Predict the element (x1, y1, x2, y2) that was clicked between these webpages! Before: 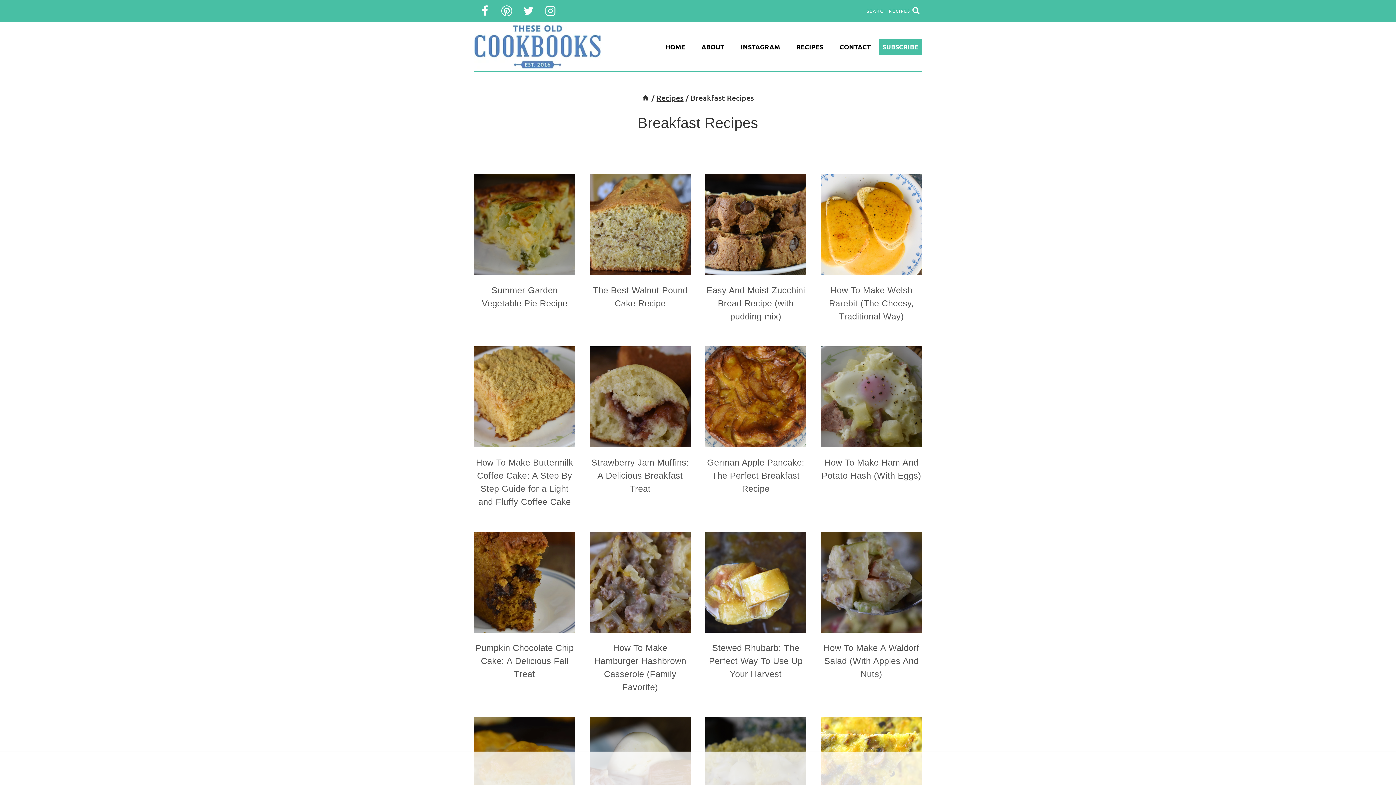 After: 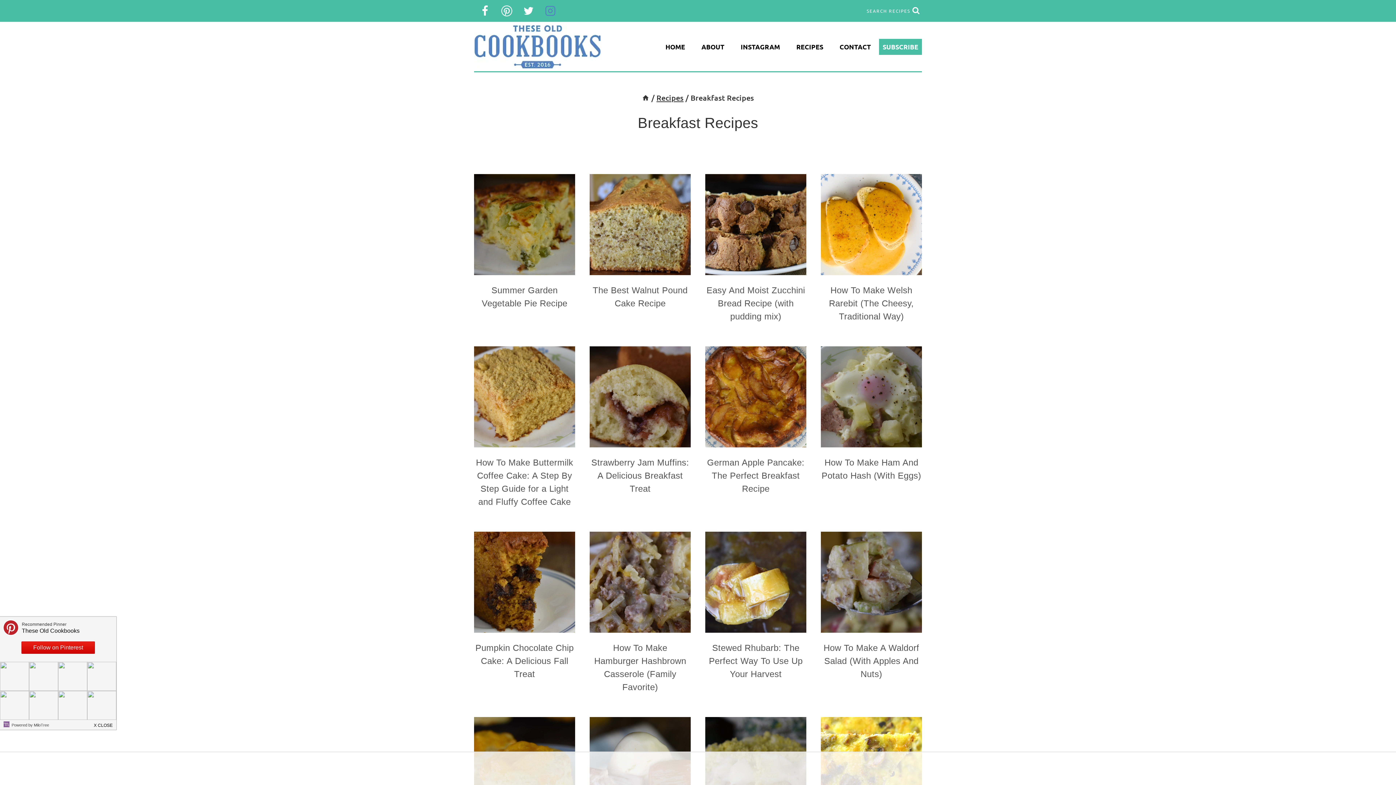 Action: label: Instagram bbox: (539, 0, 561, 21)